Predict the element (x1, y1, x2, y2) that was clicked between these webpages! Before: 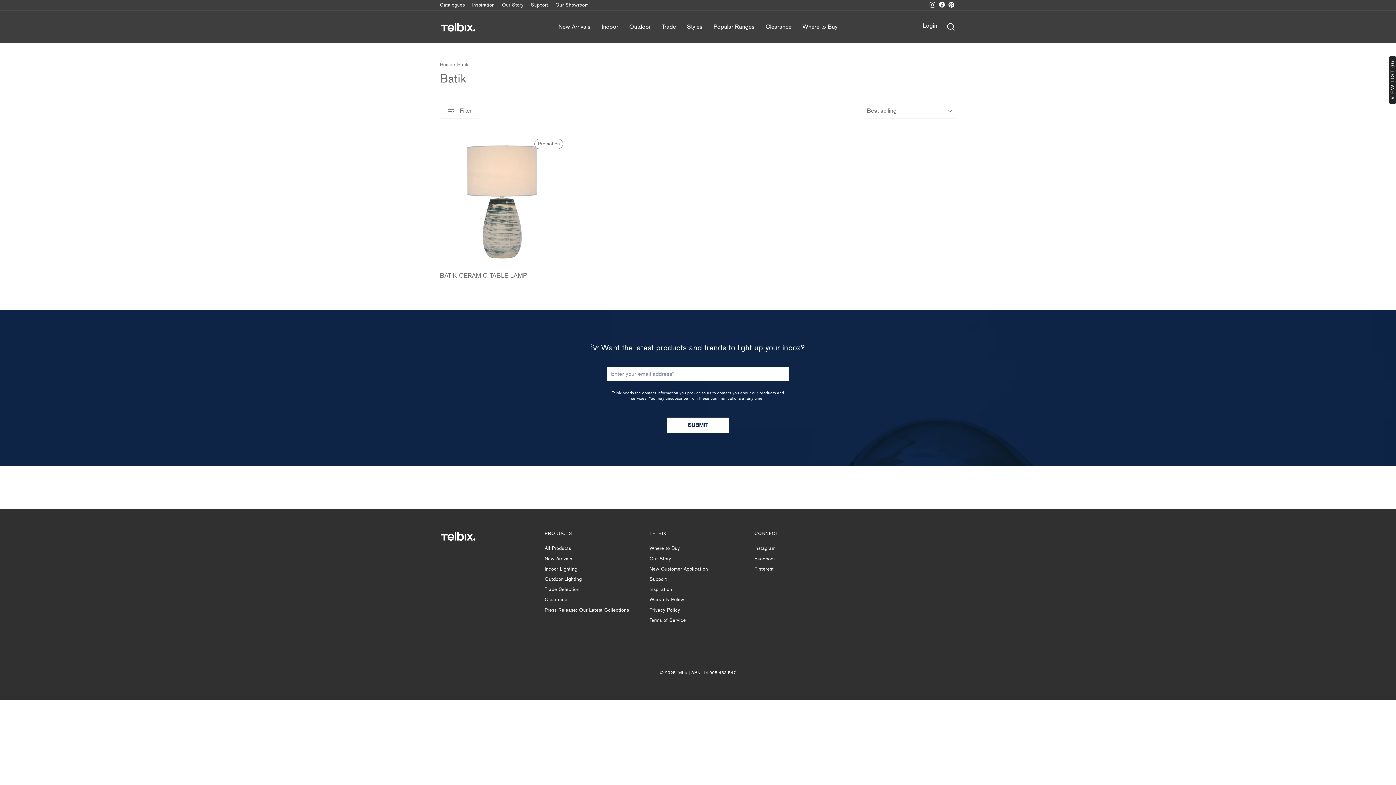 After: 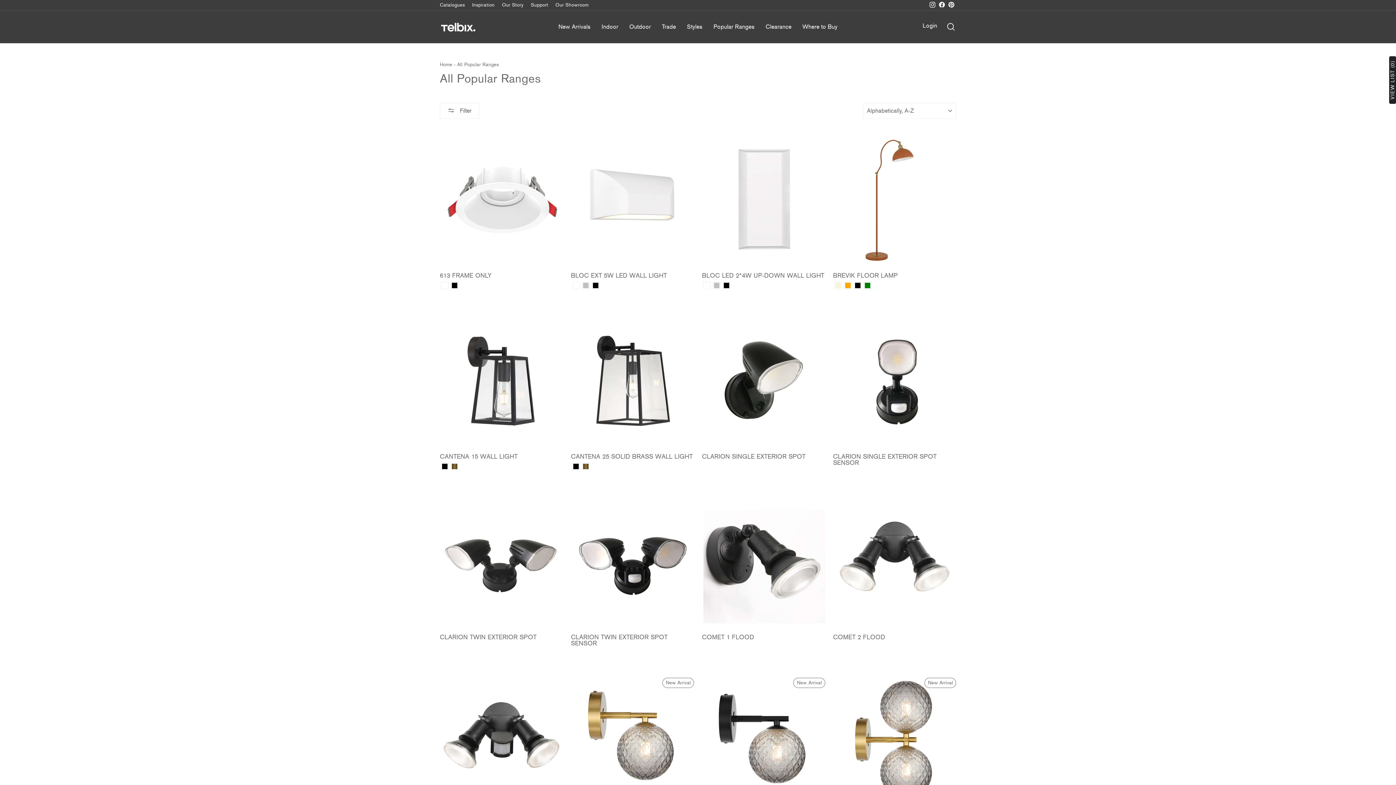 Action: label: Popular Ranges bbox: (708, 20, 760, 33)